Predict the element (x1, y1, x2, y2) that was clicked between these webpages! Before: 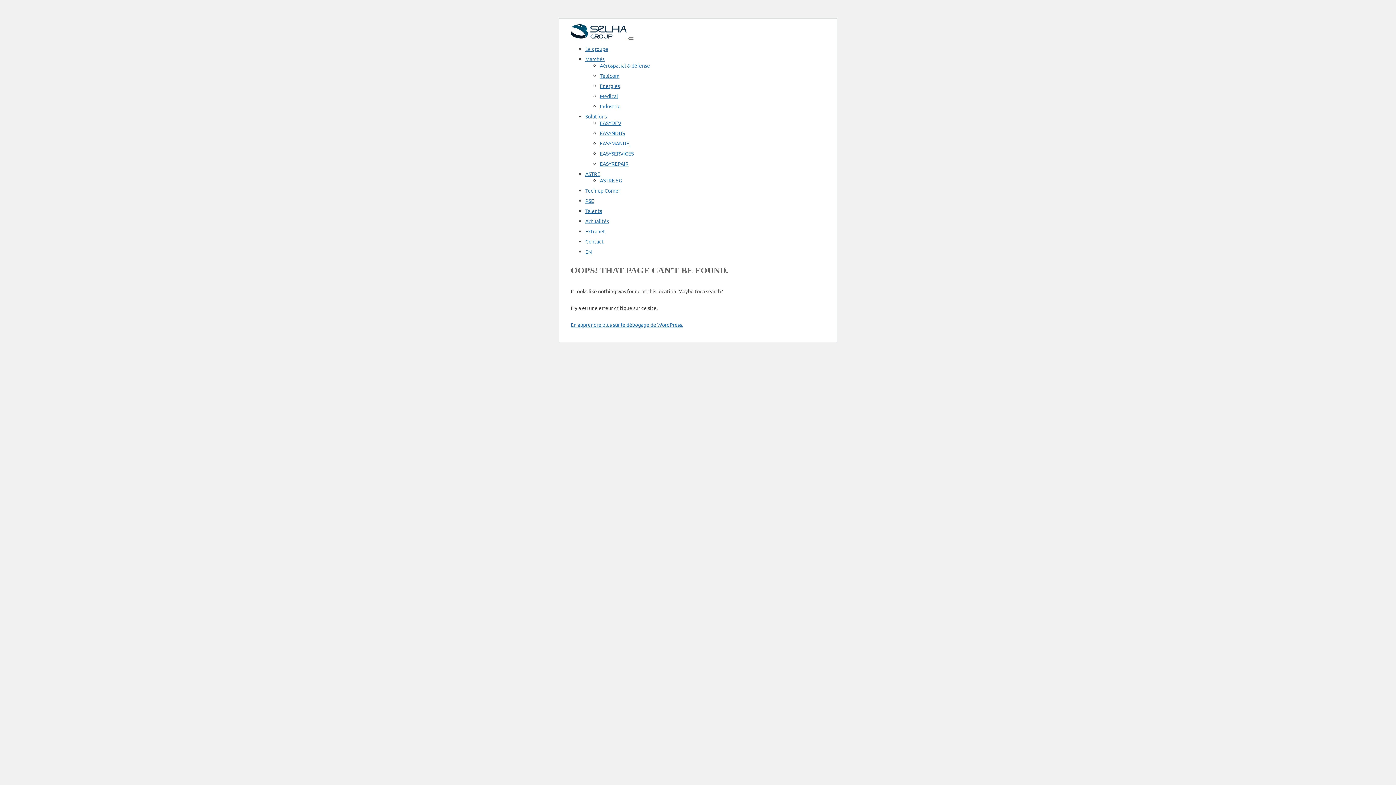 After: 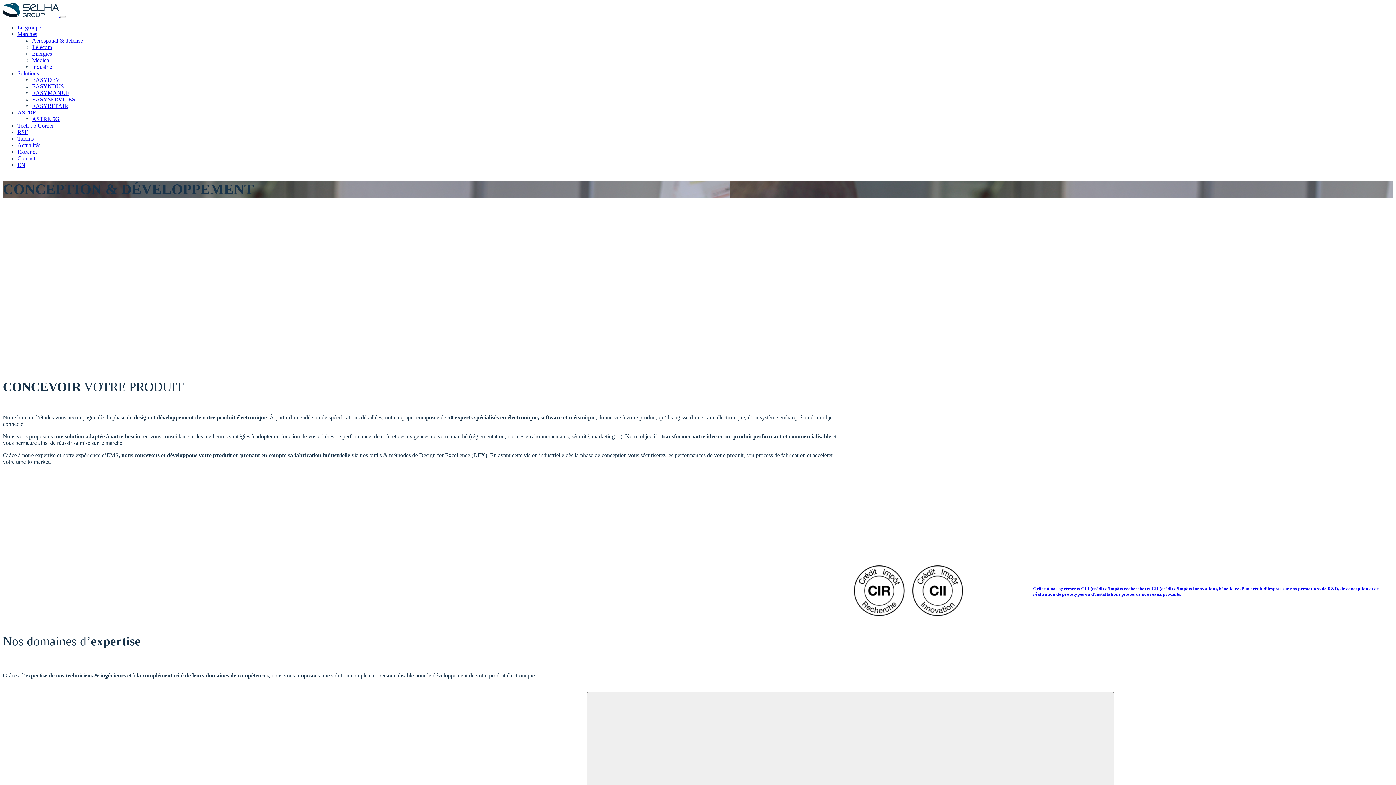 Action: label: EASYDEV bbox: (600, 119, 621, 126)